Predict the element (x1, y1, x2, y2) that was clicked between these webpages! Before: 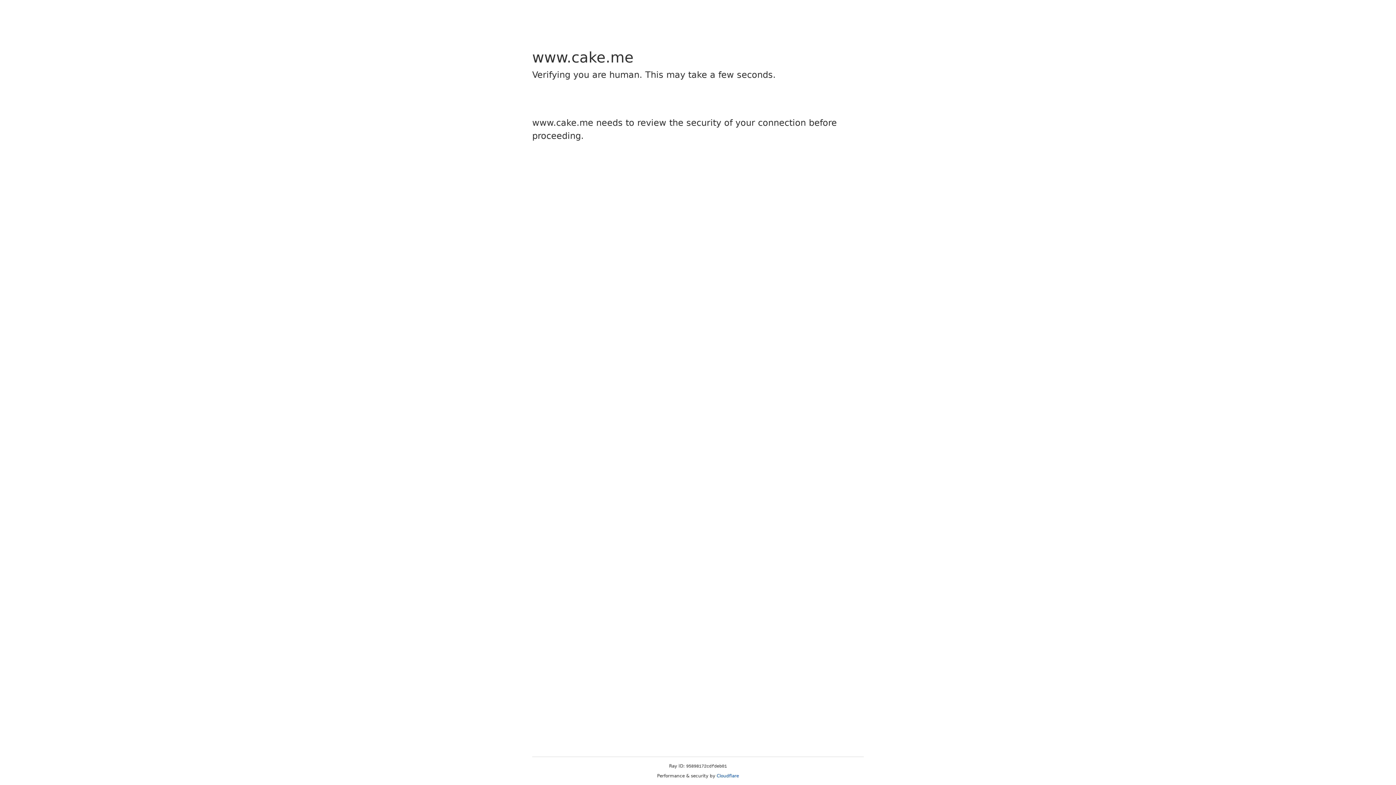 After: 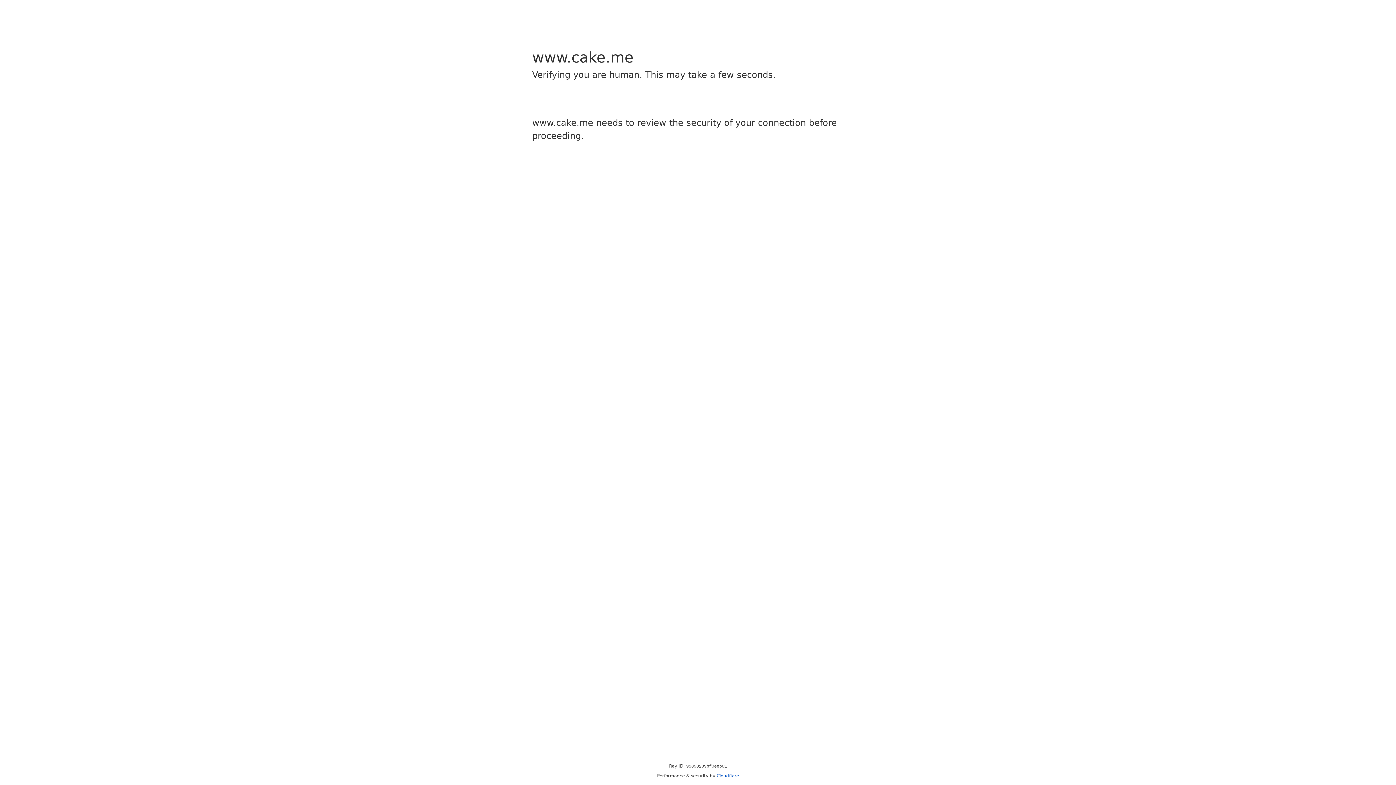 Action: bbox: (716, 773, 739, 778) label: Cloudflare